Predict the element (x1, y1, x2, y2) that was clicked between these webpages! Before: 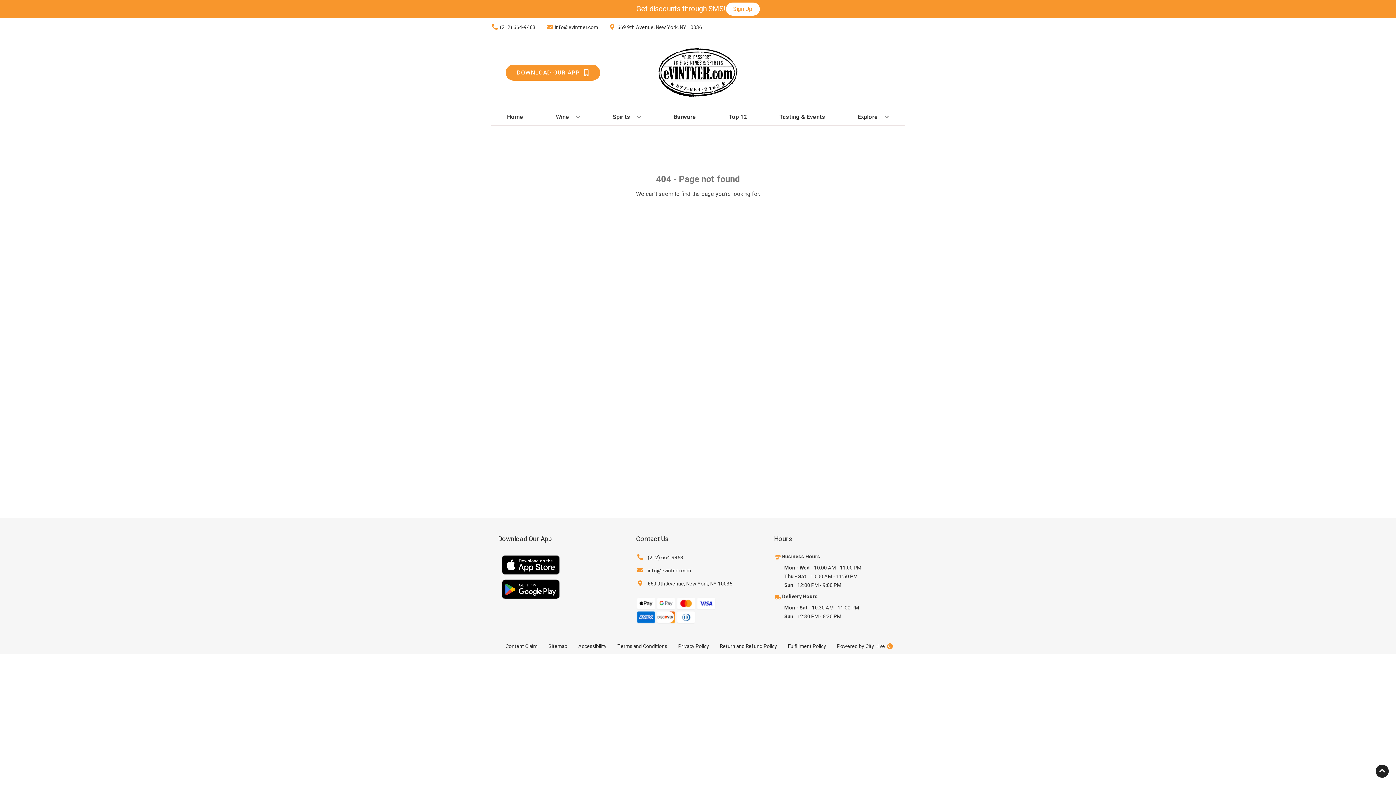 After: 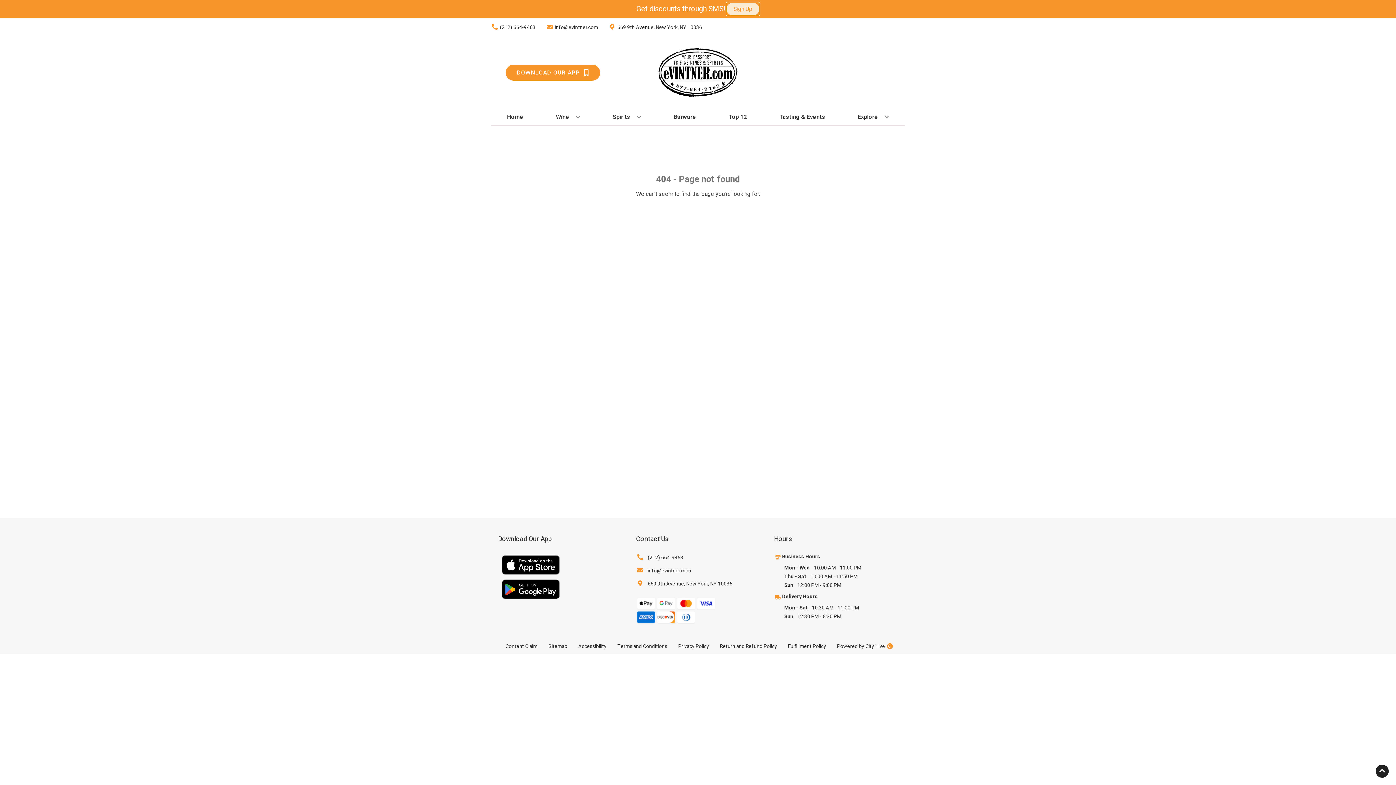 Action: label: Sign Up bbox: (726, 2, 759, 15)